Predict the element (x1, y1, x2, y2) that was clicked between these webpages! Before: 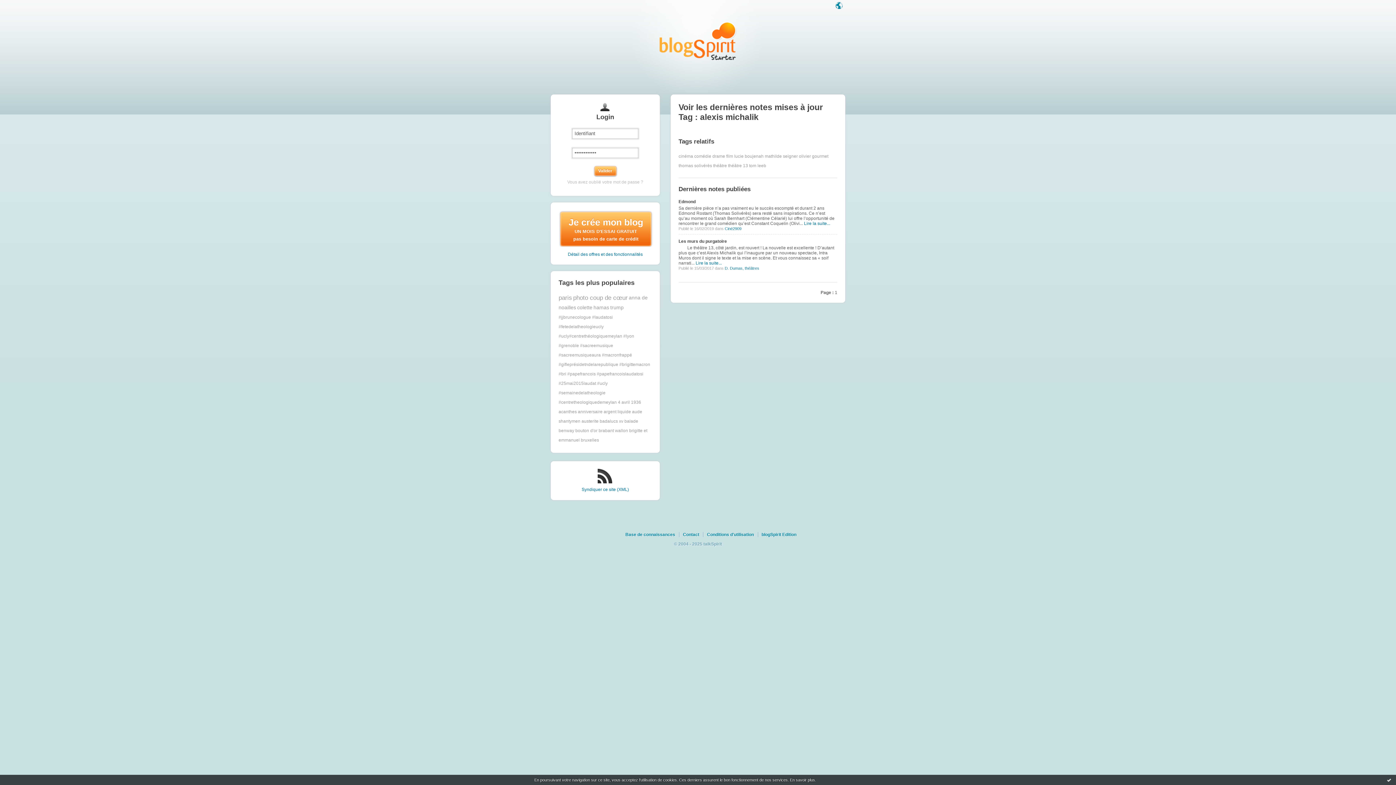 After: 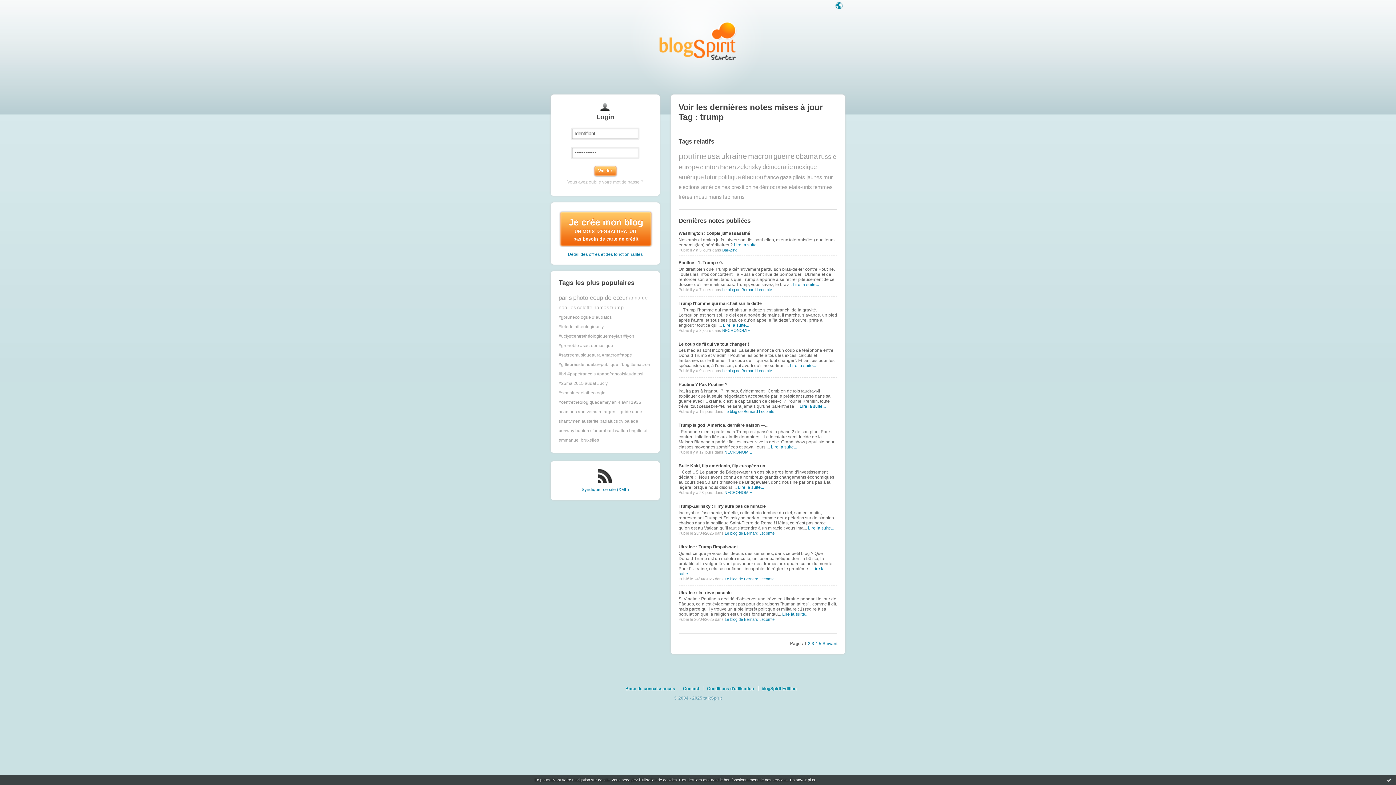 Action: bbox: (610, 305, 623, 310) label: trump